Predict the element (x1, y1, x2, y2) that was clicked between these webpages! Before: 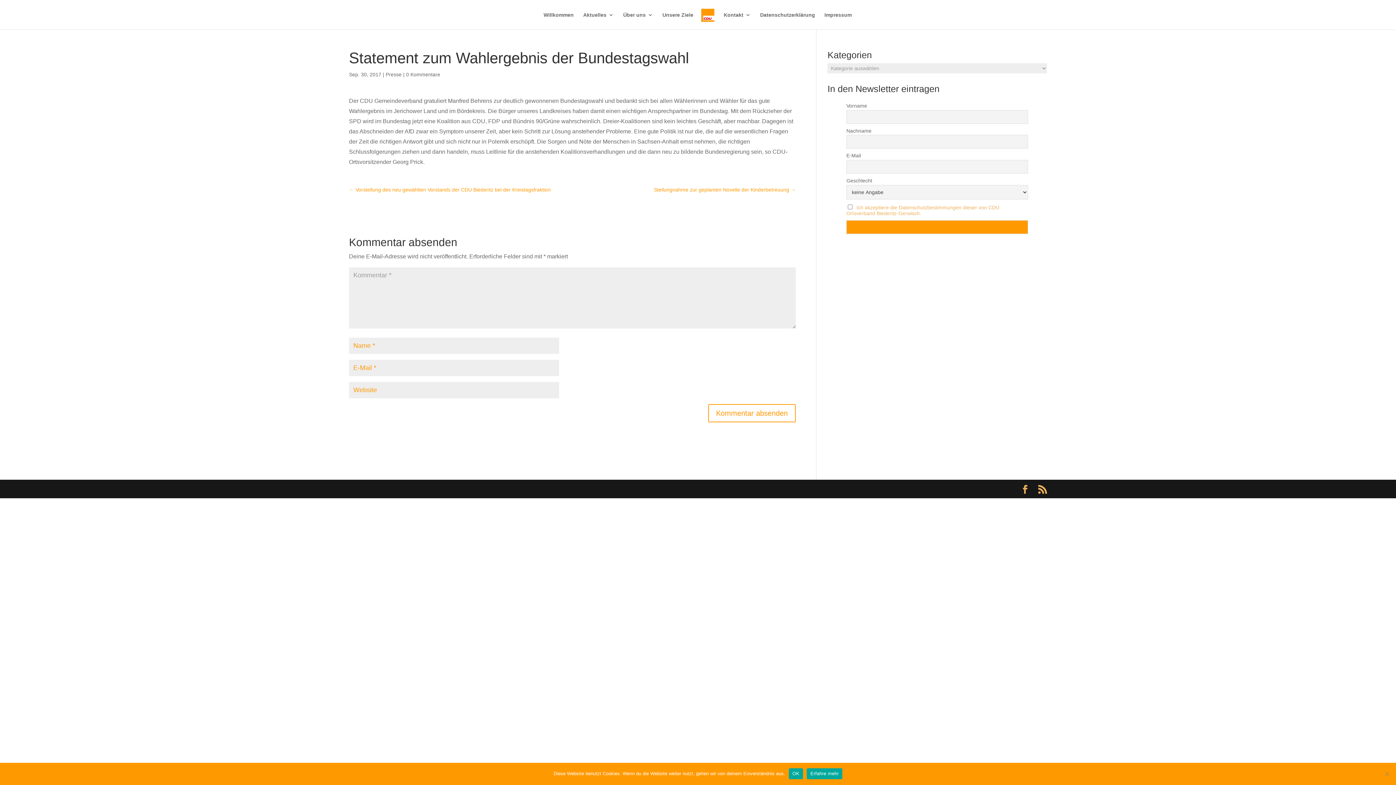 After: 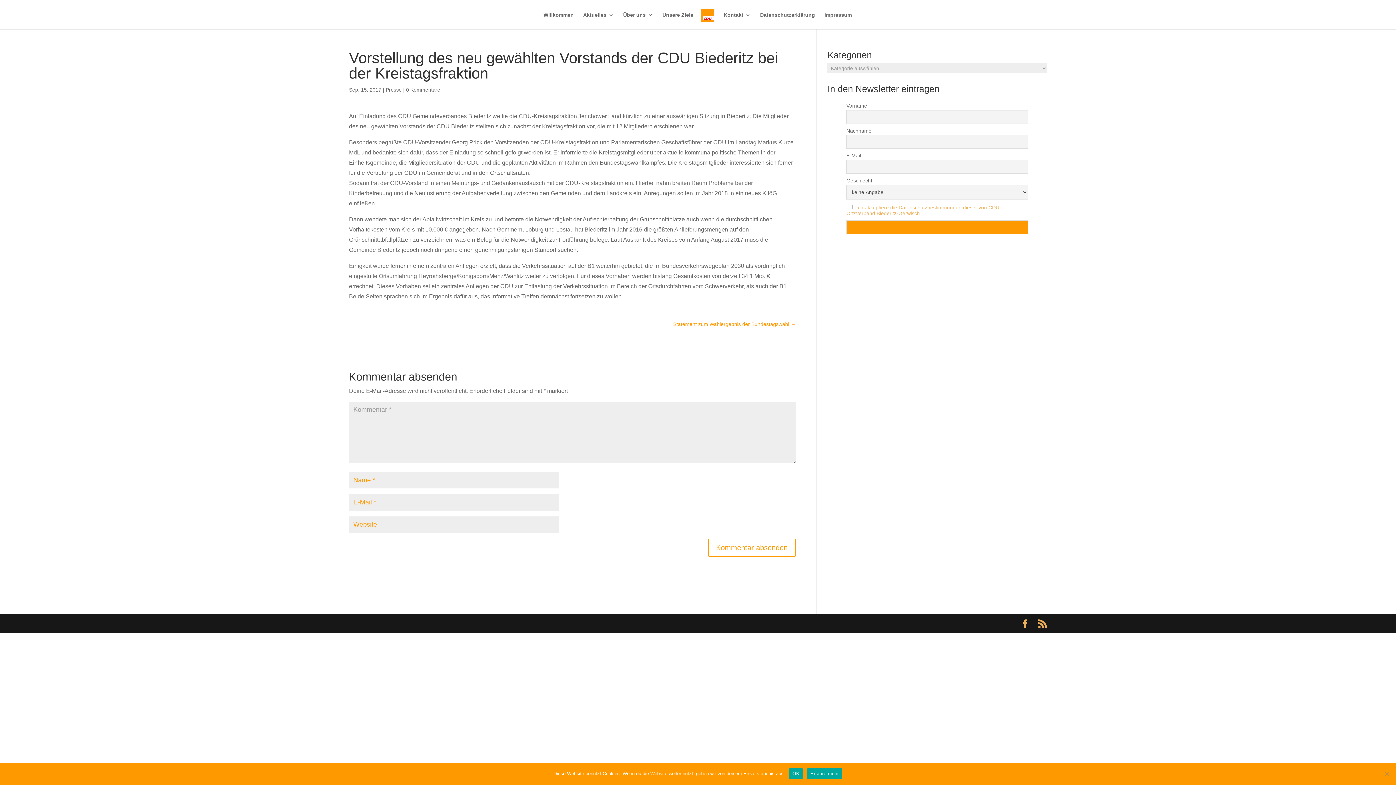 Action: label: ← Vorstellung des neu gewählten Vorstands der CDU Biederitz bei der Kreistagsfraktion bbox: (349, 184, 550, 194)